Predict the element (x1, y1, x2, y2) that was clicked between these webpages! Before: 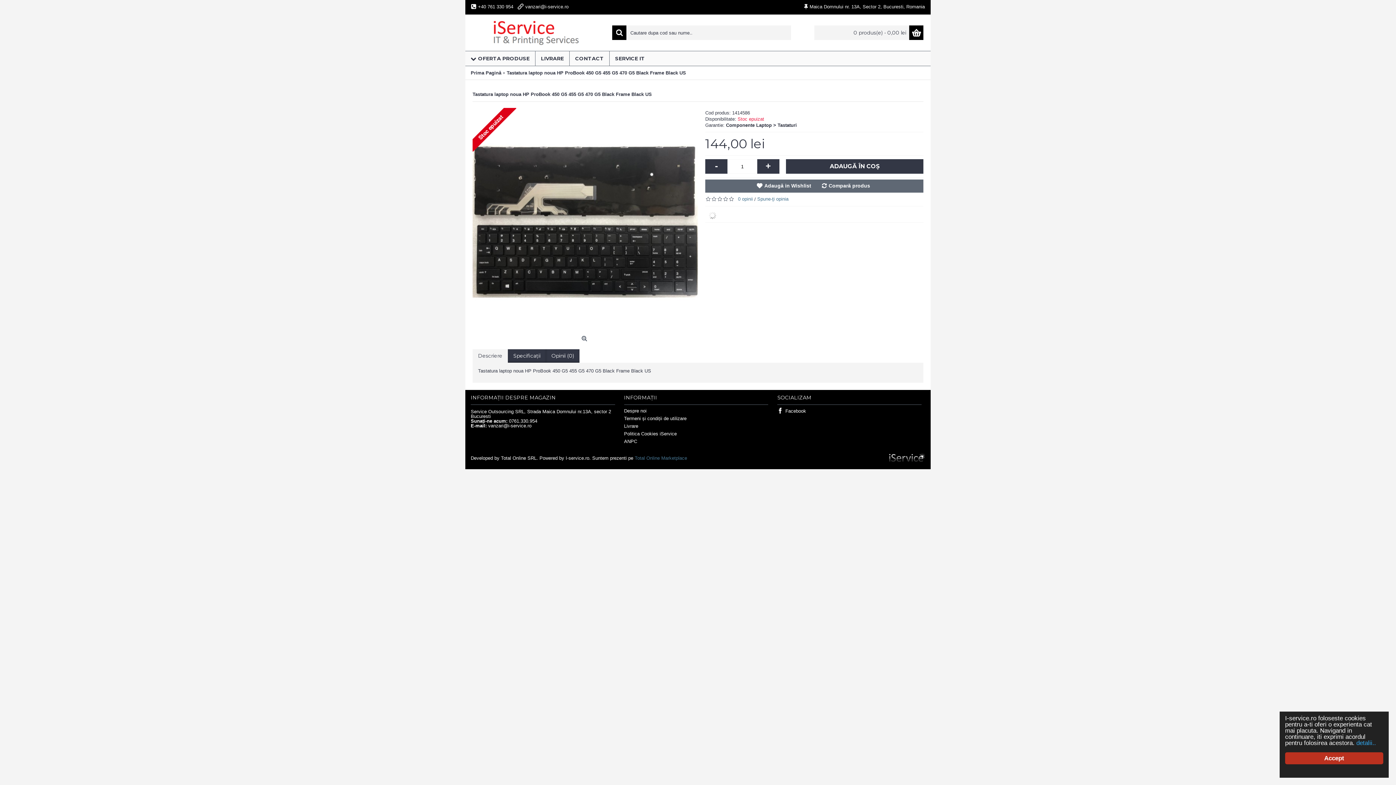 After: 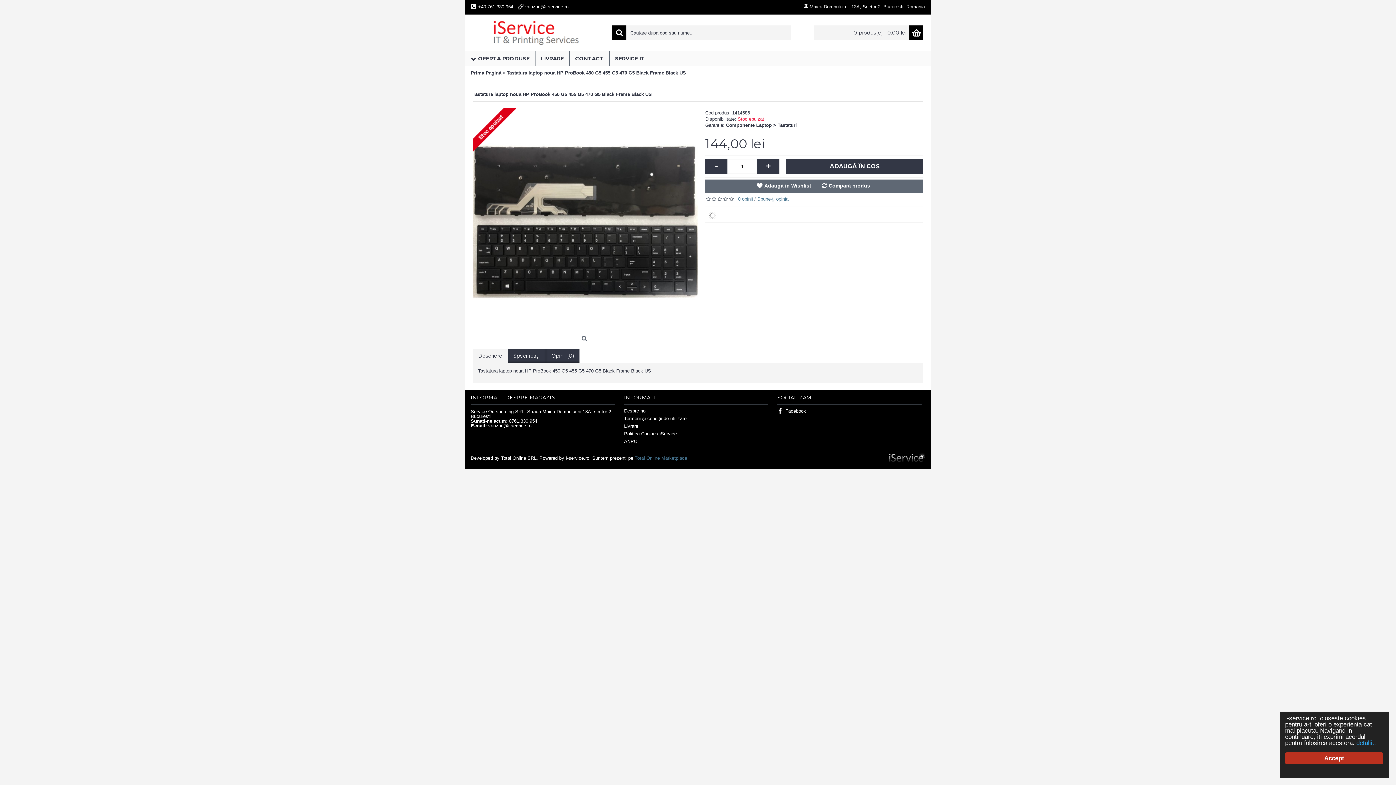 Action: label: Tastatura laptop noua HP ProBook 450 G5 455 G5 470 G5 Black Frame Black US bbox: (506, 66, 686, 79)